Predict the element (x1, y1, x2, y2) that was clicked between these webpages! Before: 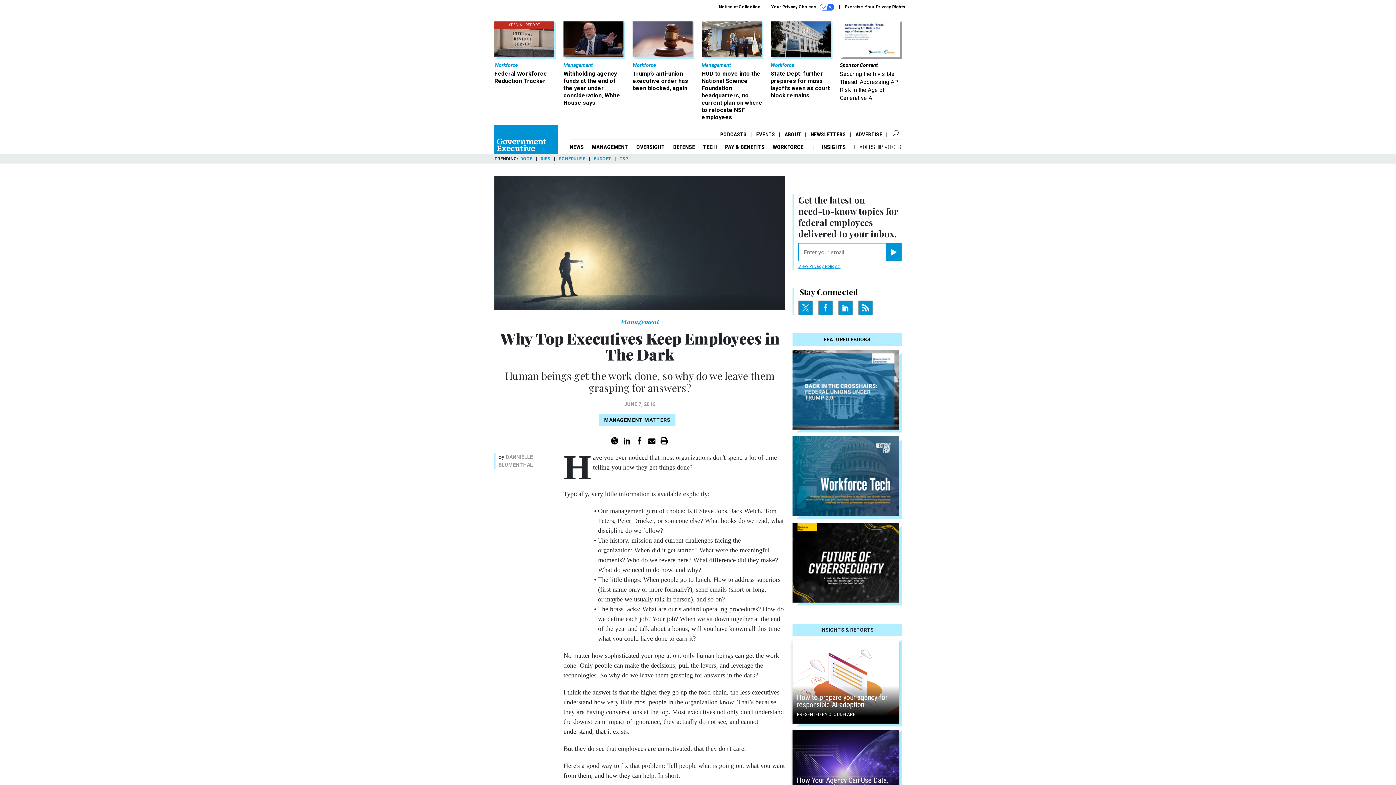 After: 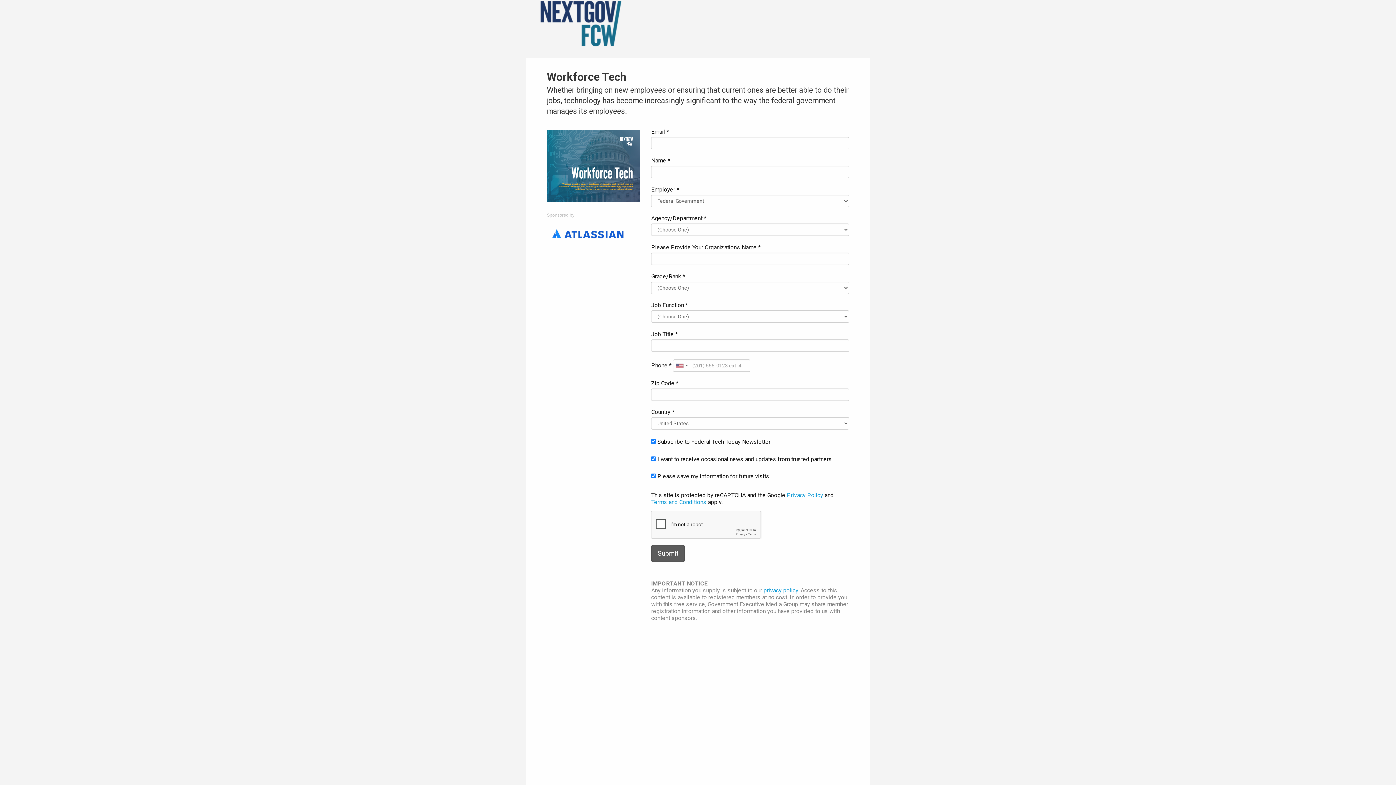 Action: bbox: (792, 436, 901, 519)